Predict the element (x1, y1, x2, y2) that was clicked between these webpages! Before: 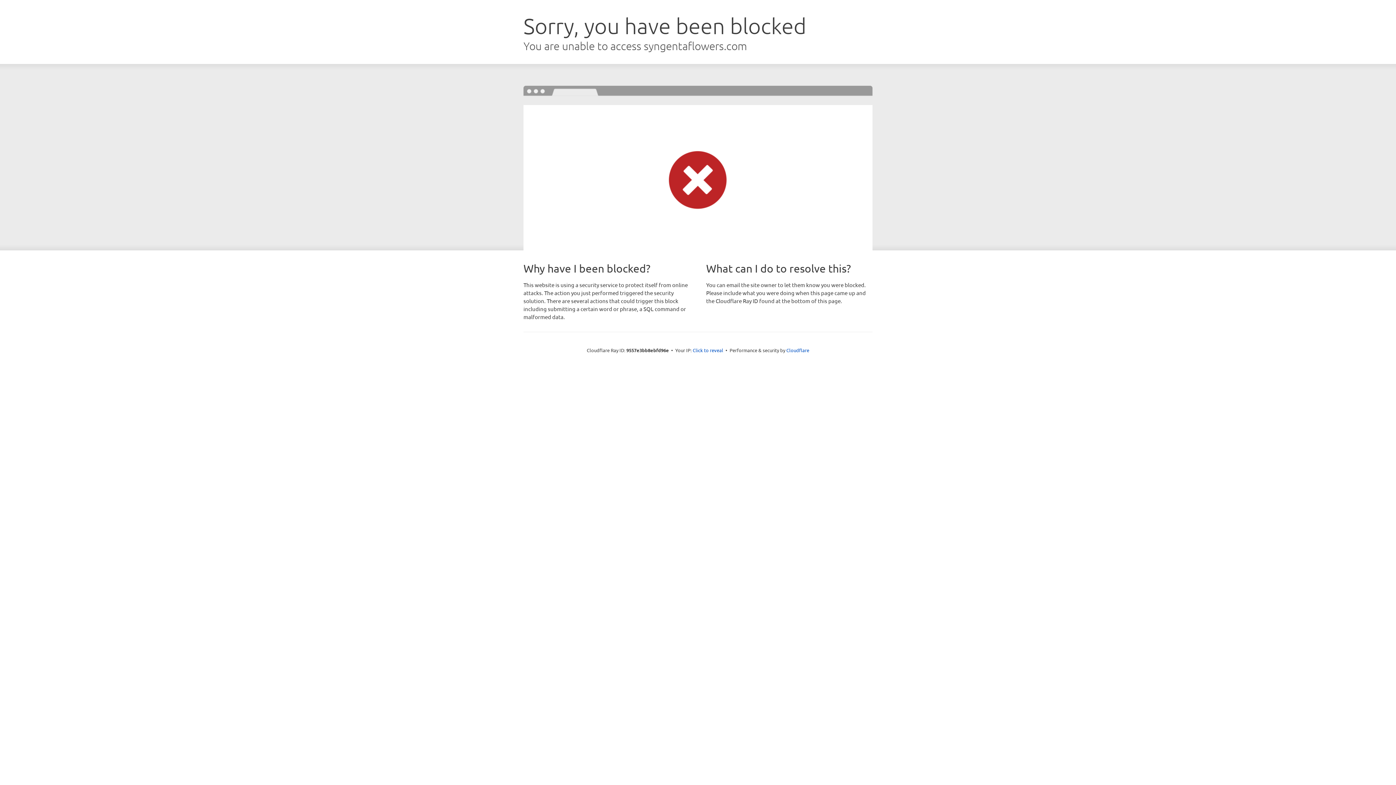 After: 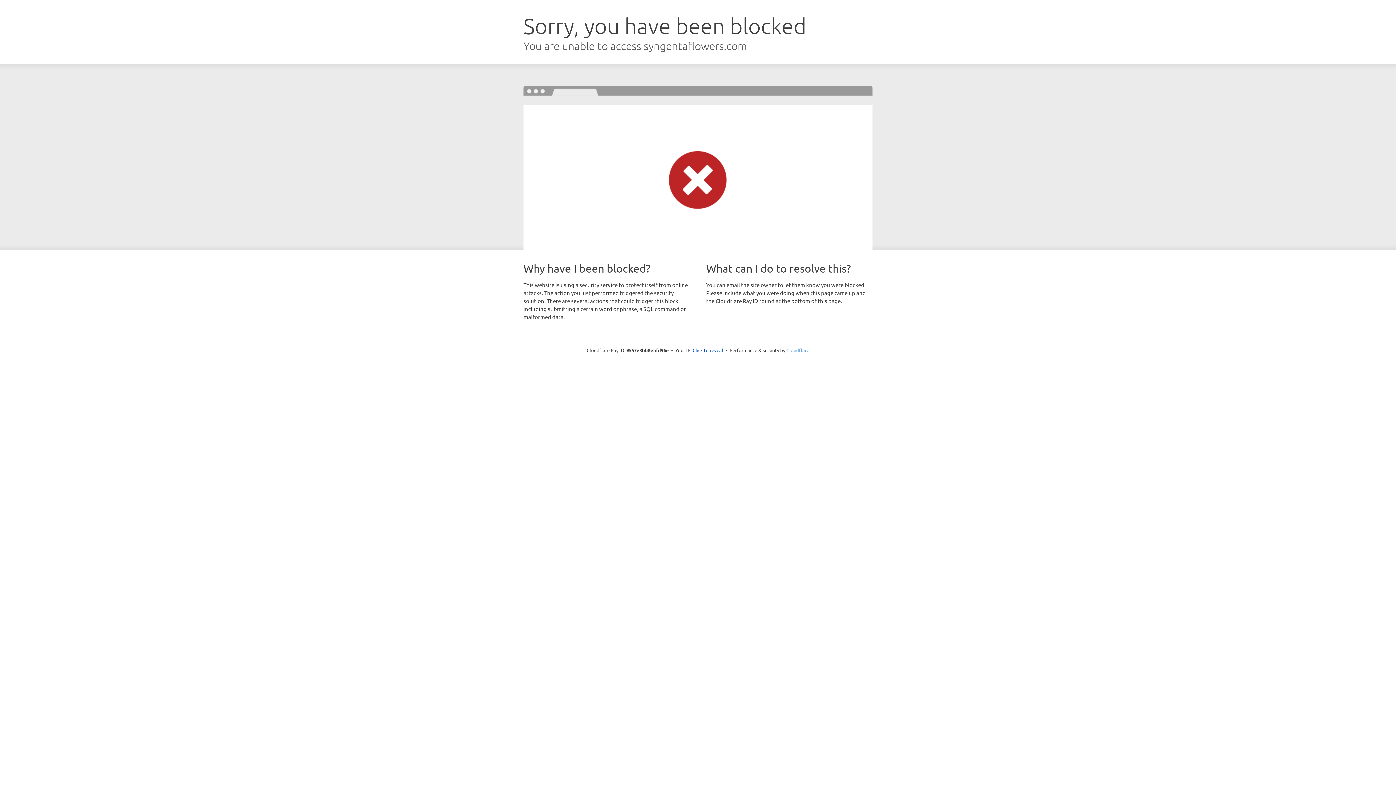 Action: label: Cloudflare bbox: (786, 347, 809, 353)